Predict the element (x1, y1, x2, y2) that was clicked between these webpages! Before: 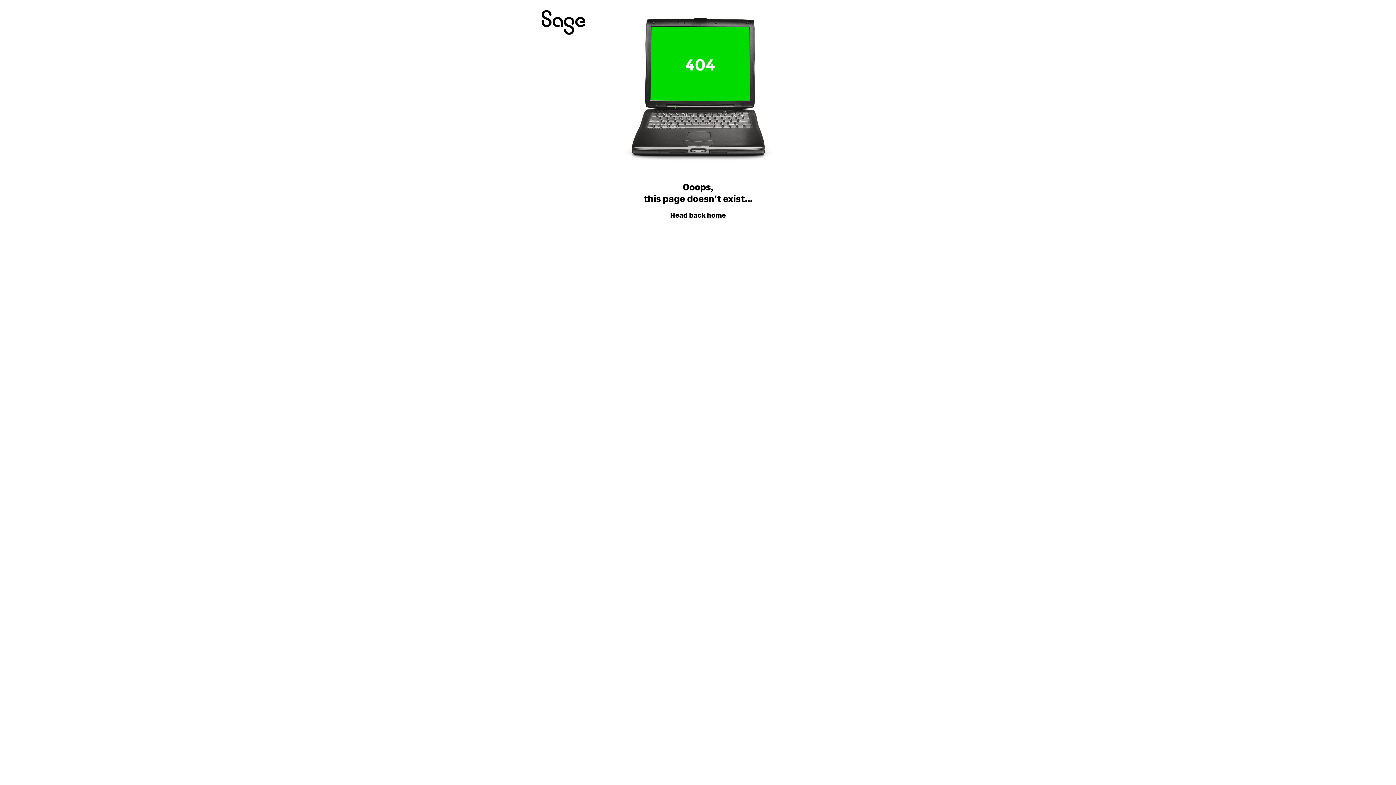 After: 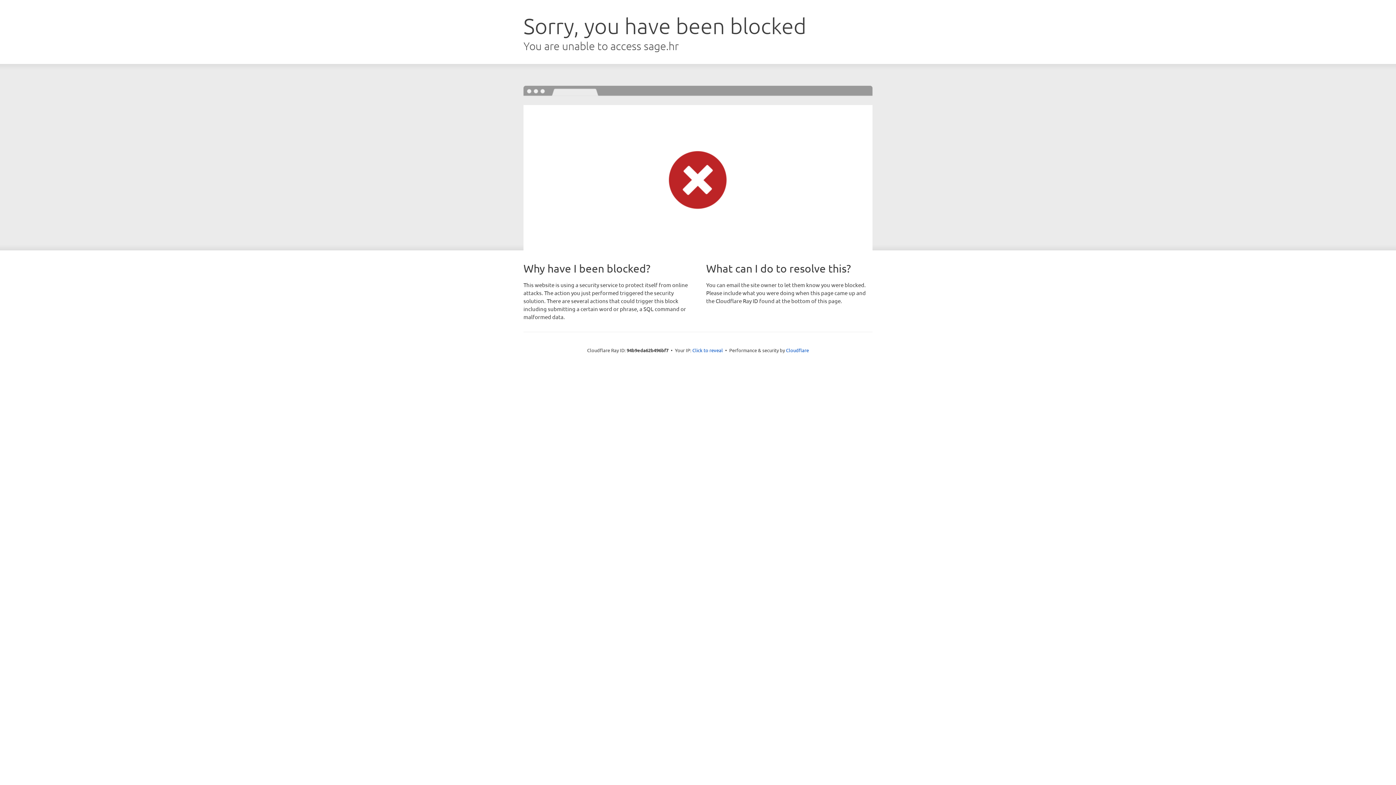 Action: bbox: (707, 210, 726, 219) label: home